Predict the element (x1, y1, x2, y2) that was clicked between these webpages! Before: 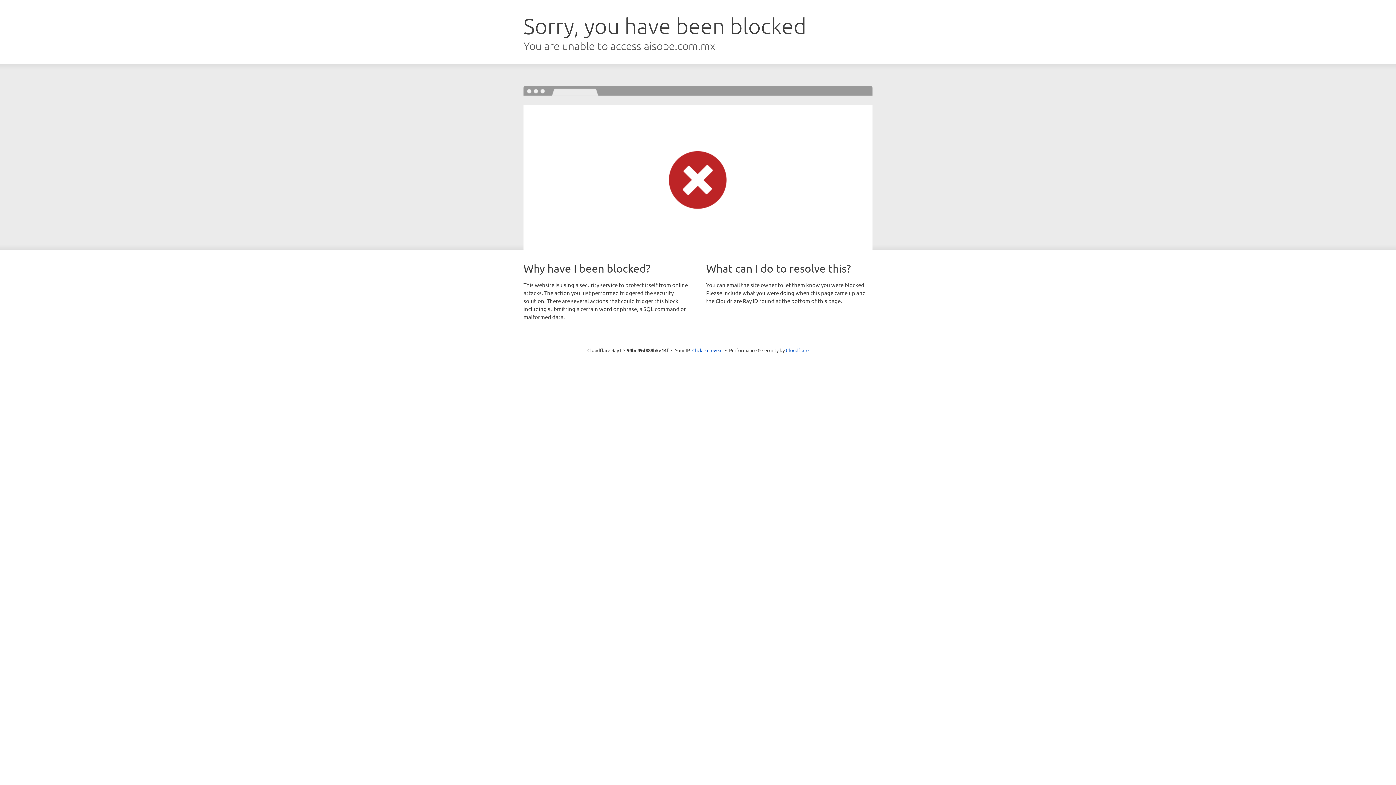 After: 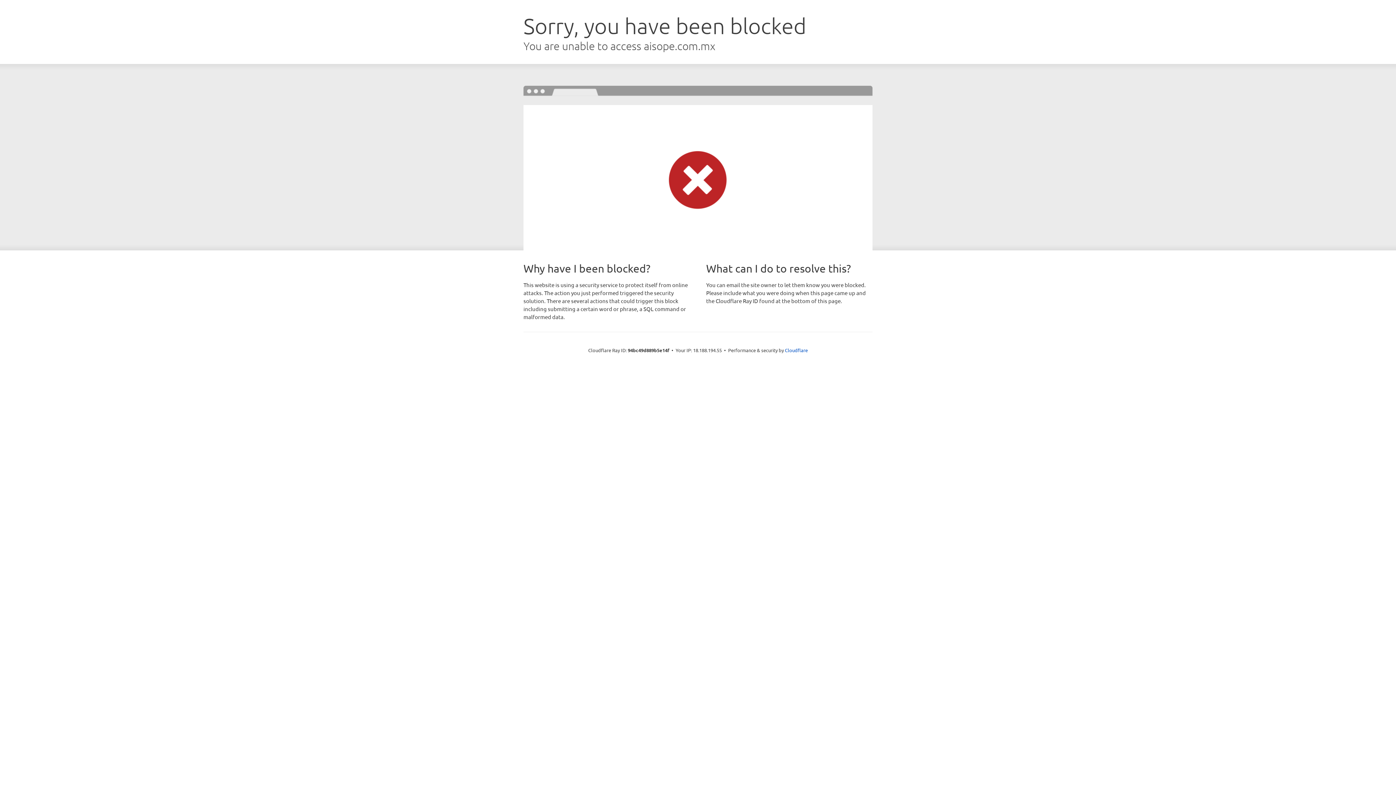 Action: label: Click to reveal bbox: (692, 346, 722, 353)